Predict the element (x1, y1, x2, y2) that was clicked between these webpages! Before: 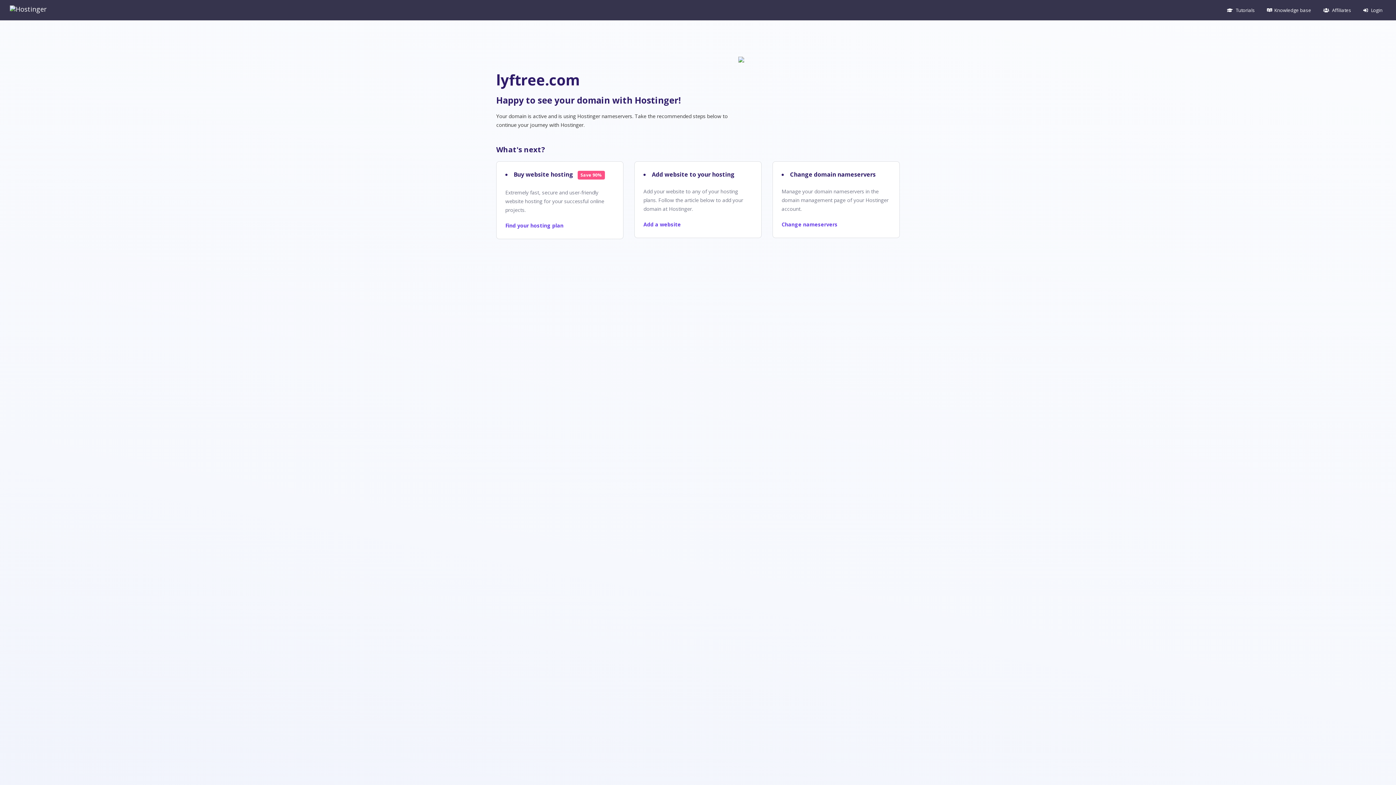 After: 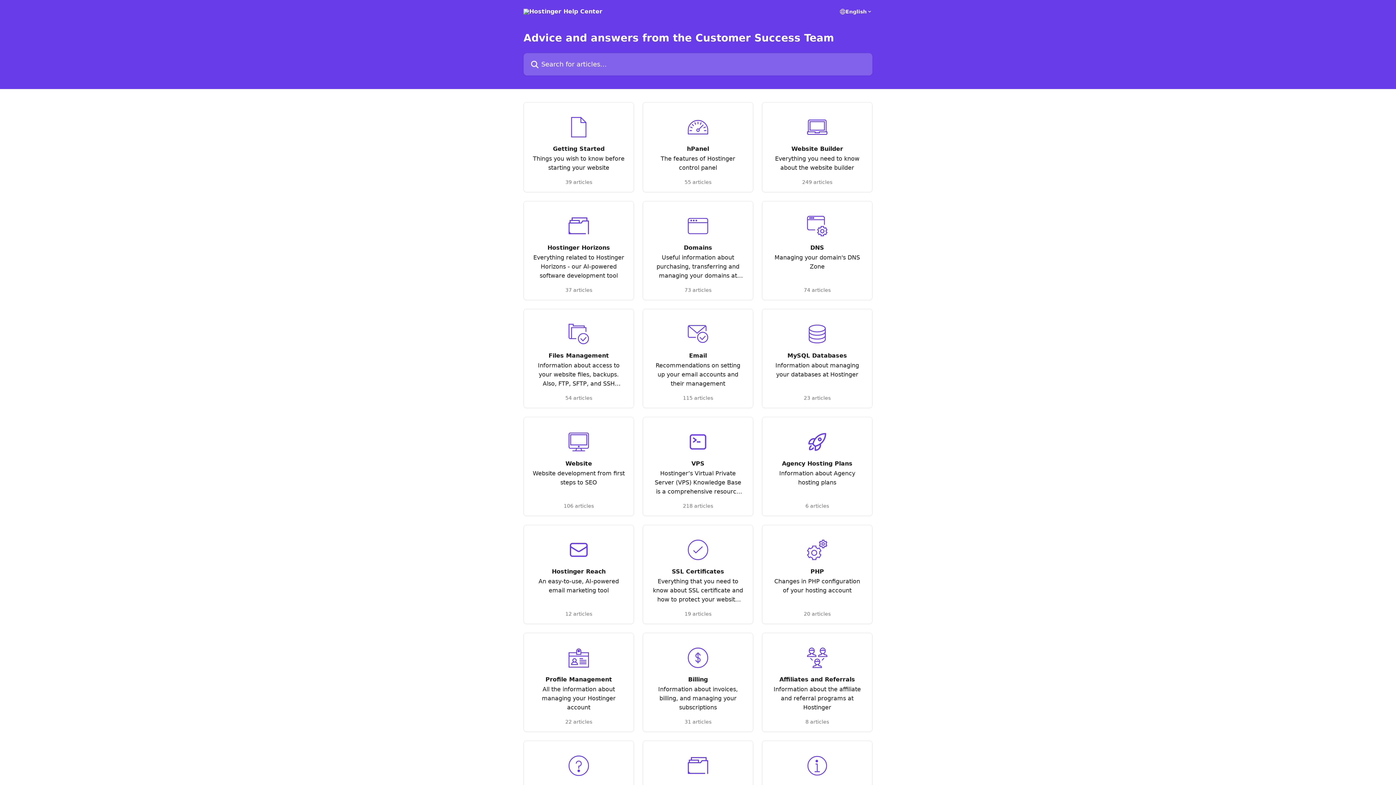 Action: label: Knowledge base bbox: (1265, 0, 1313, 20)